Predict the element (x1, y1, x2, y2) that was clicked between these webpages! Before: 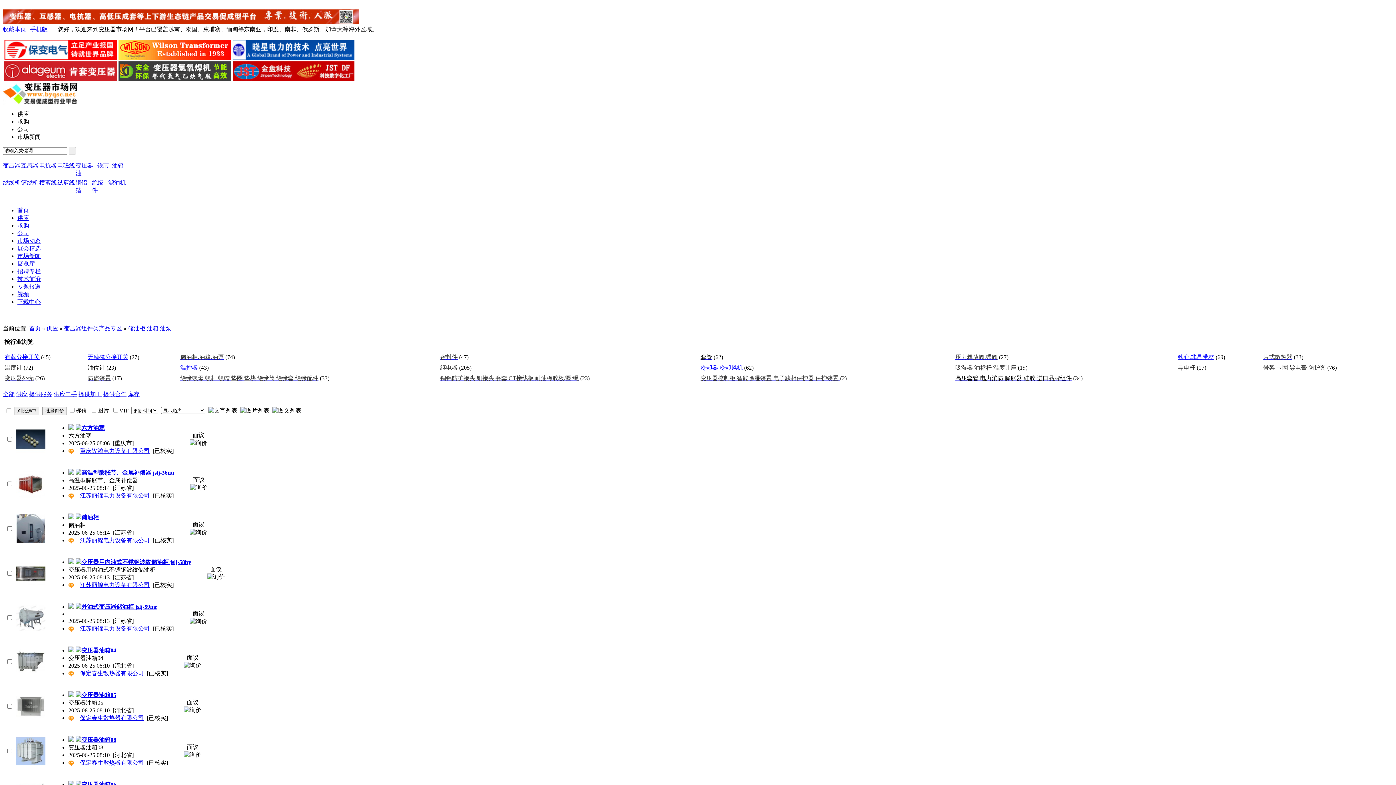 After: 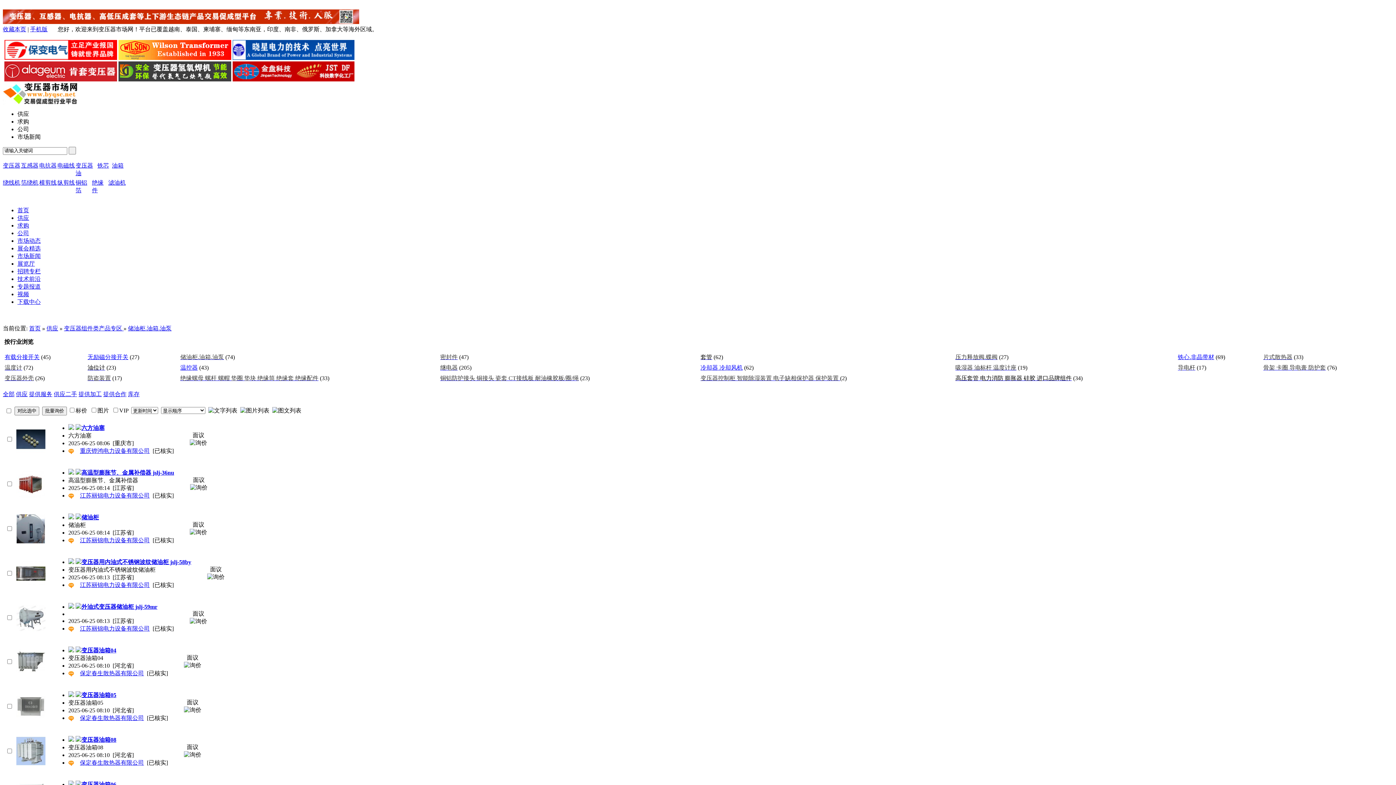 Action: bbox: (16, 493, 45, 499)